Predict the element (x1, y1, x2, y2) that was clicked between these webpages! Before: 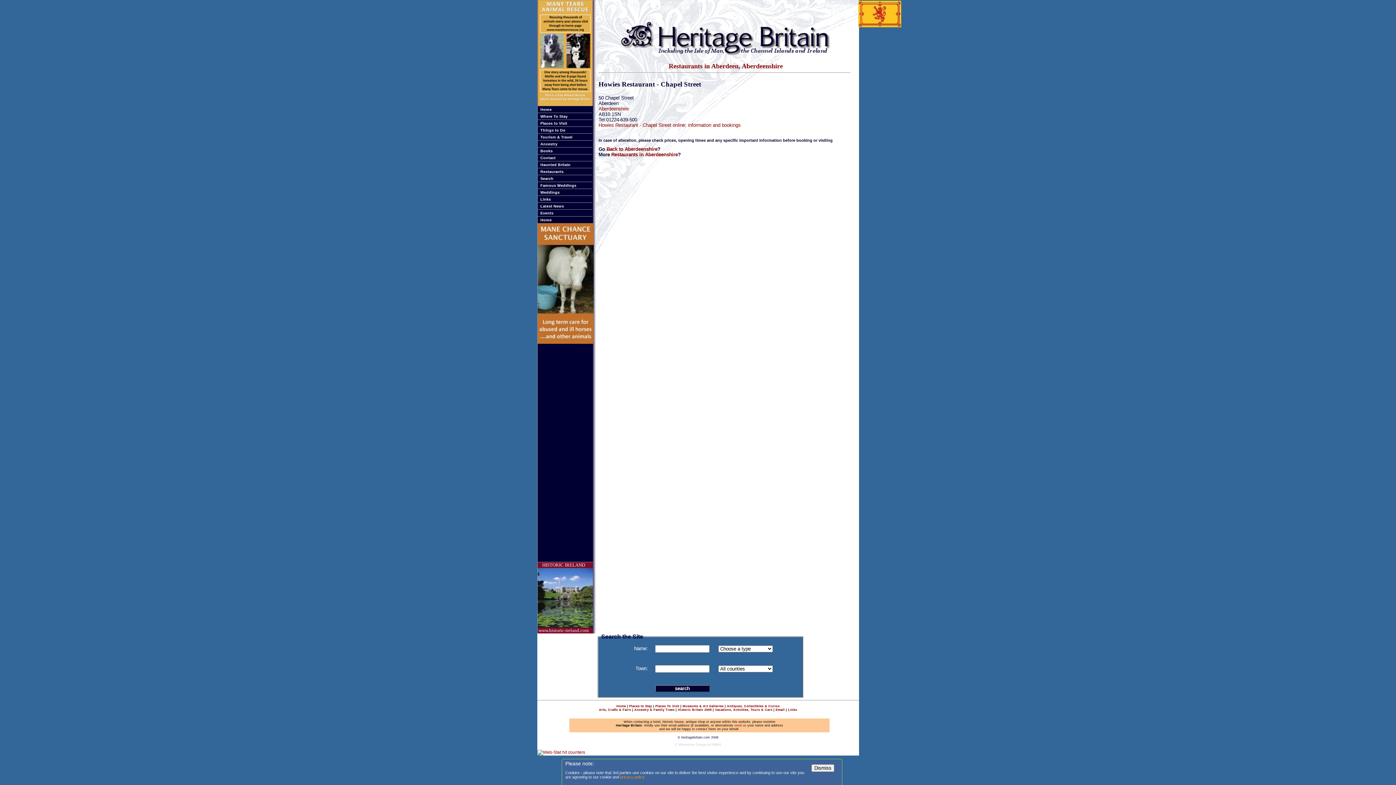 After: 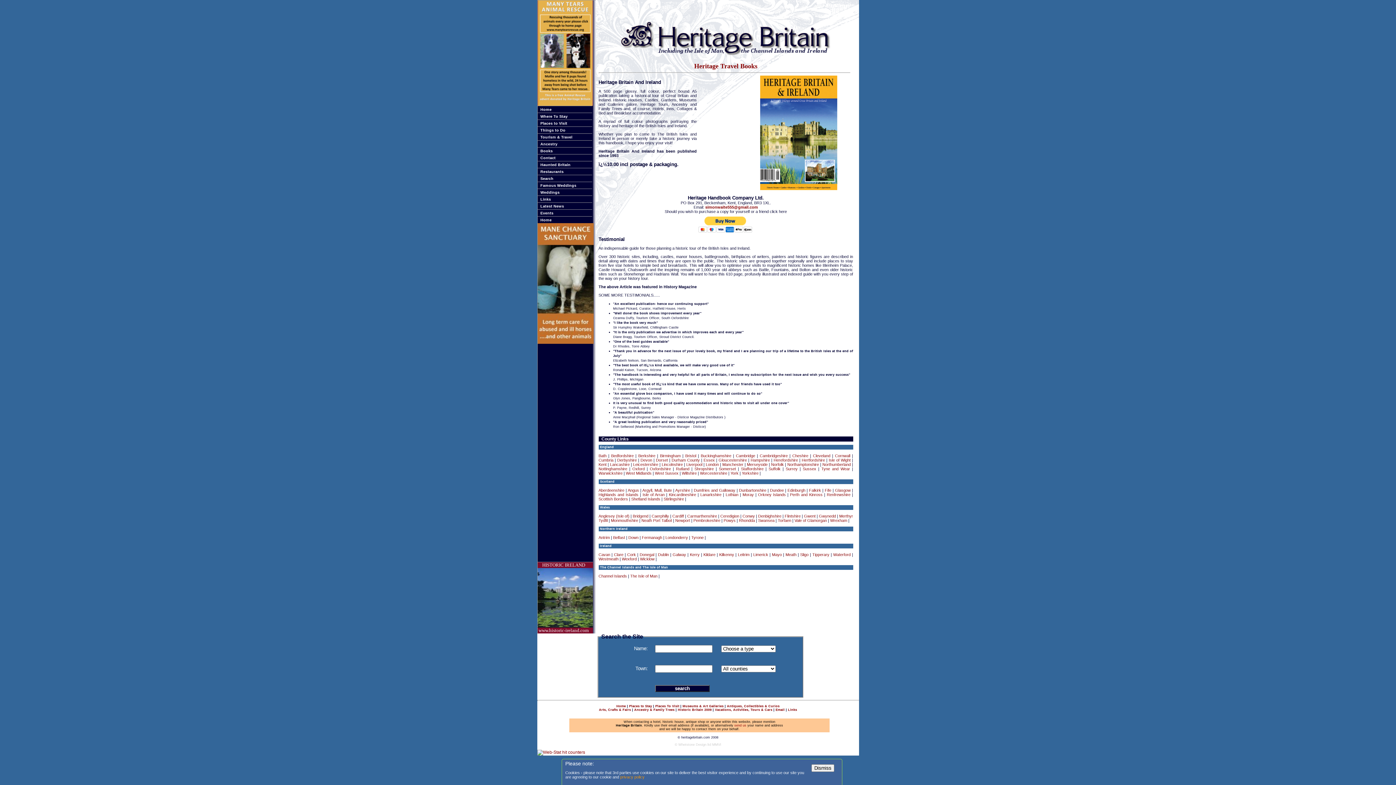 Action: bbox: (537, 147, 592, 154) label: Books